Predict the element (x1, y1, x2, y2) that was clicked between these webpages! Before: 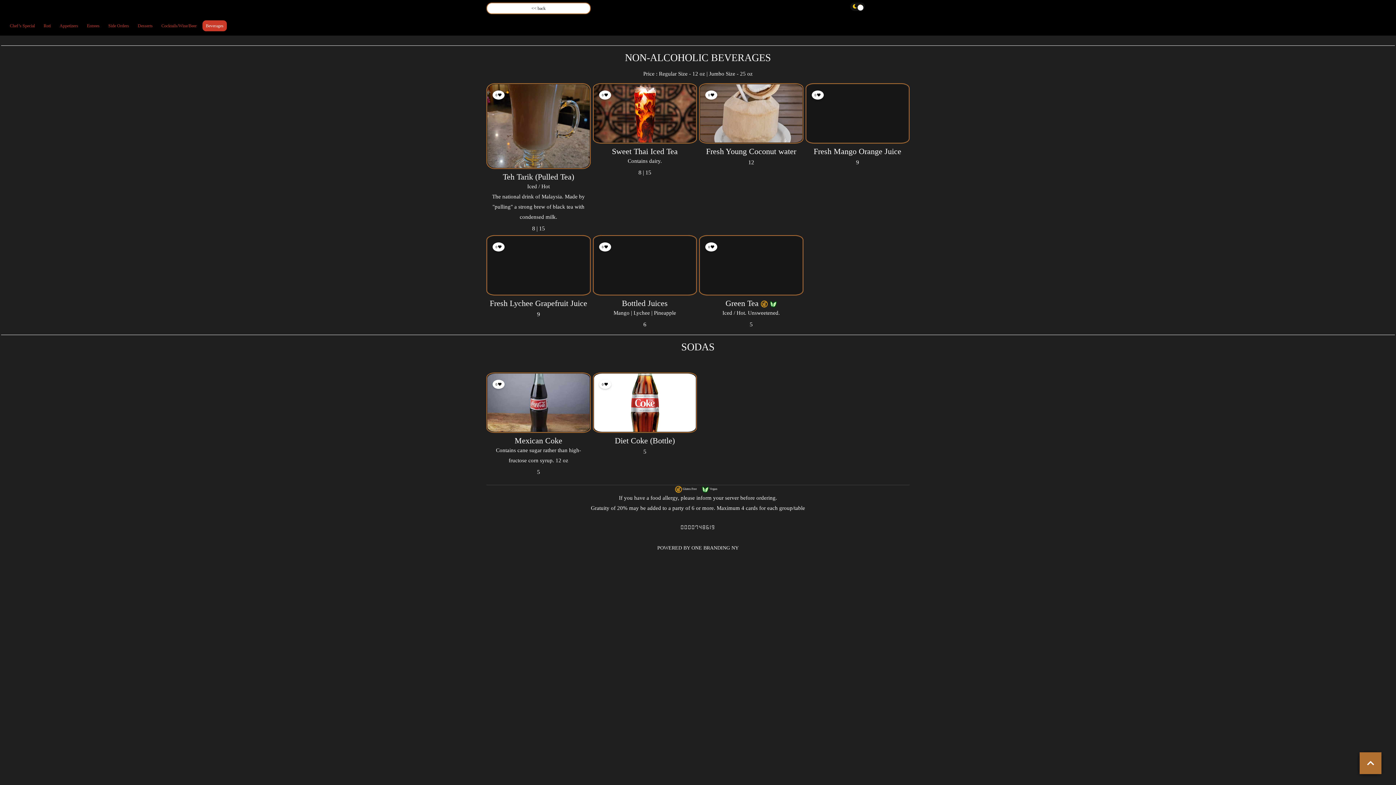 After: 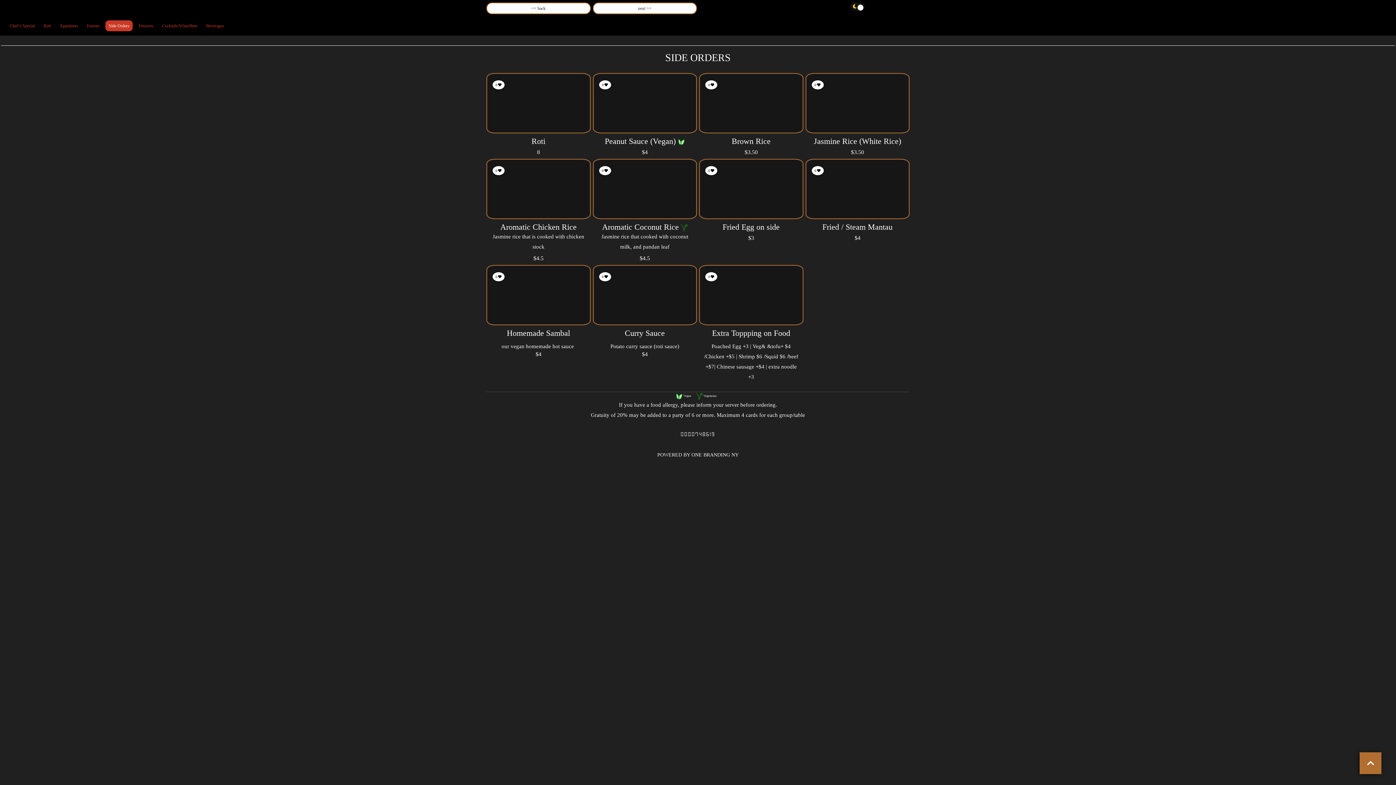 Action: bbox: (105, 20, 132, 30) label: Side Orders